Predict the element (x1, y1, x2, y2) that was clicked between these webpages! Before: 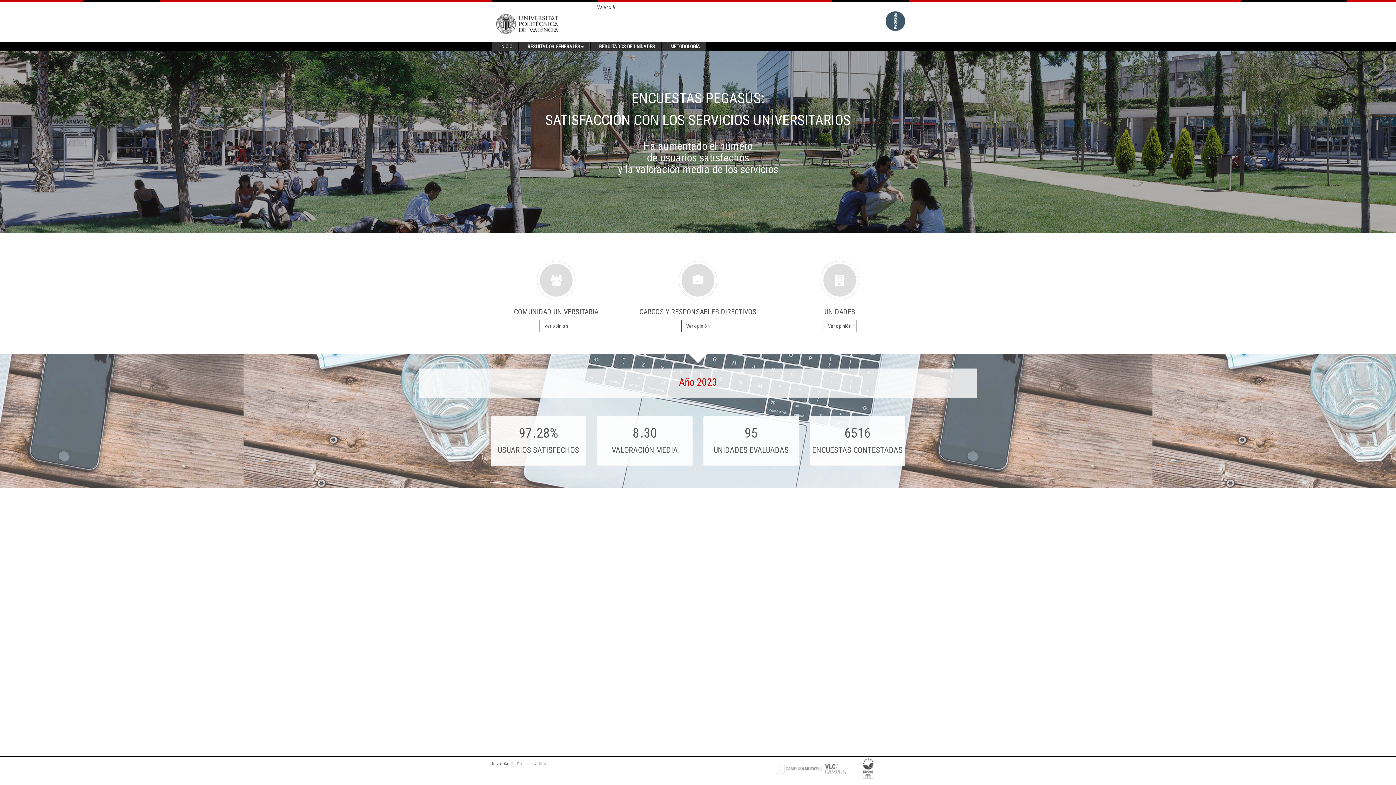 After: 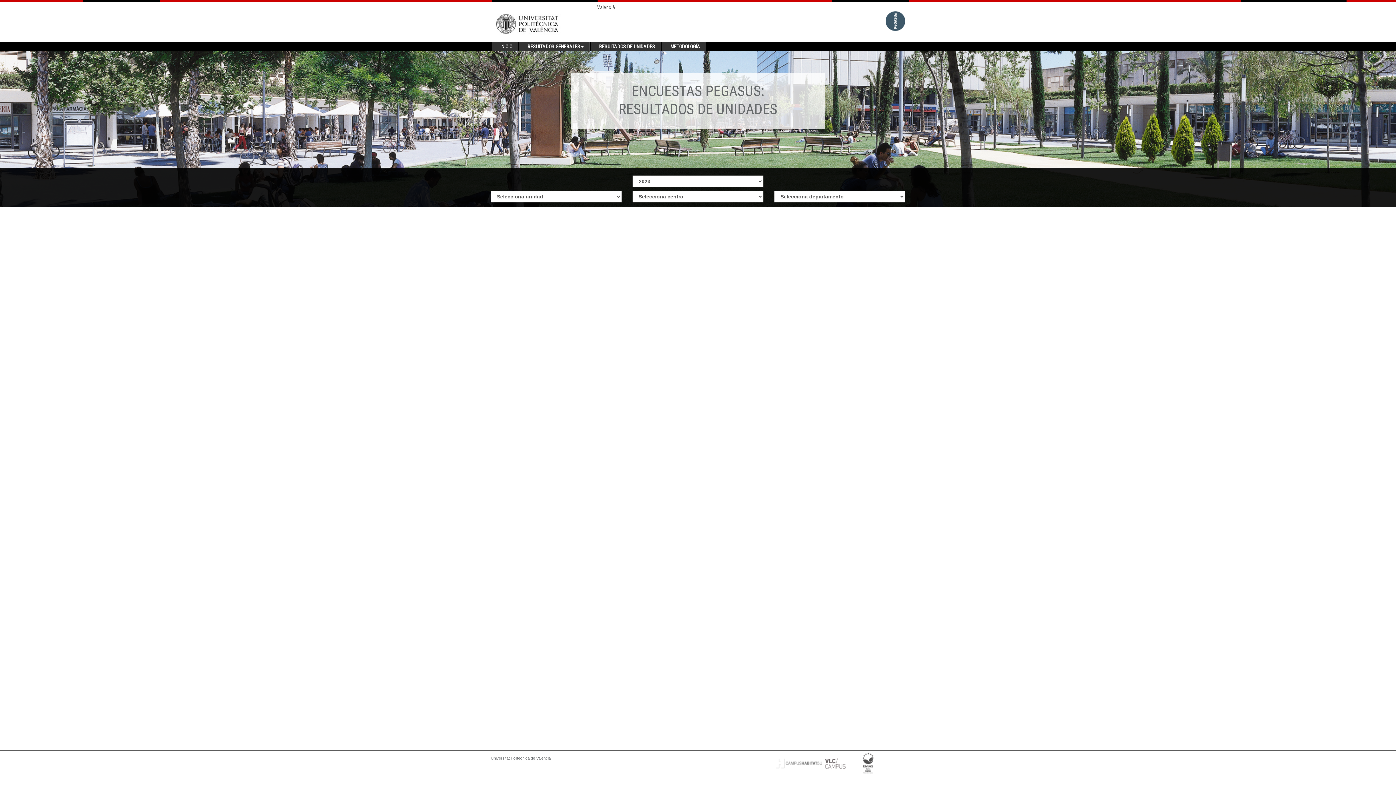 Action: bbox: (823, 320, 856, 332) label: Ver opinión